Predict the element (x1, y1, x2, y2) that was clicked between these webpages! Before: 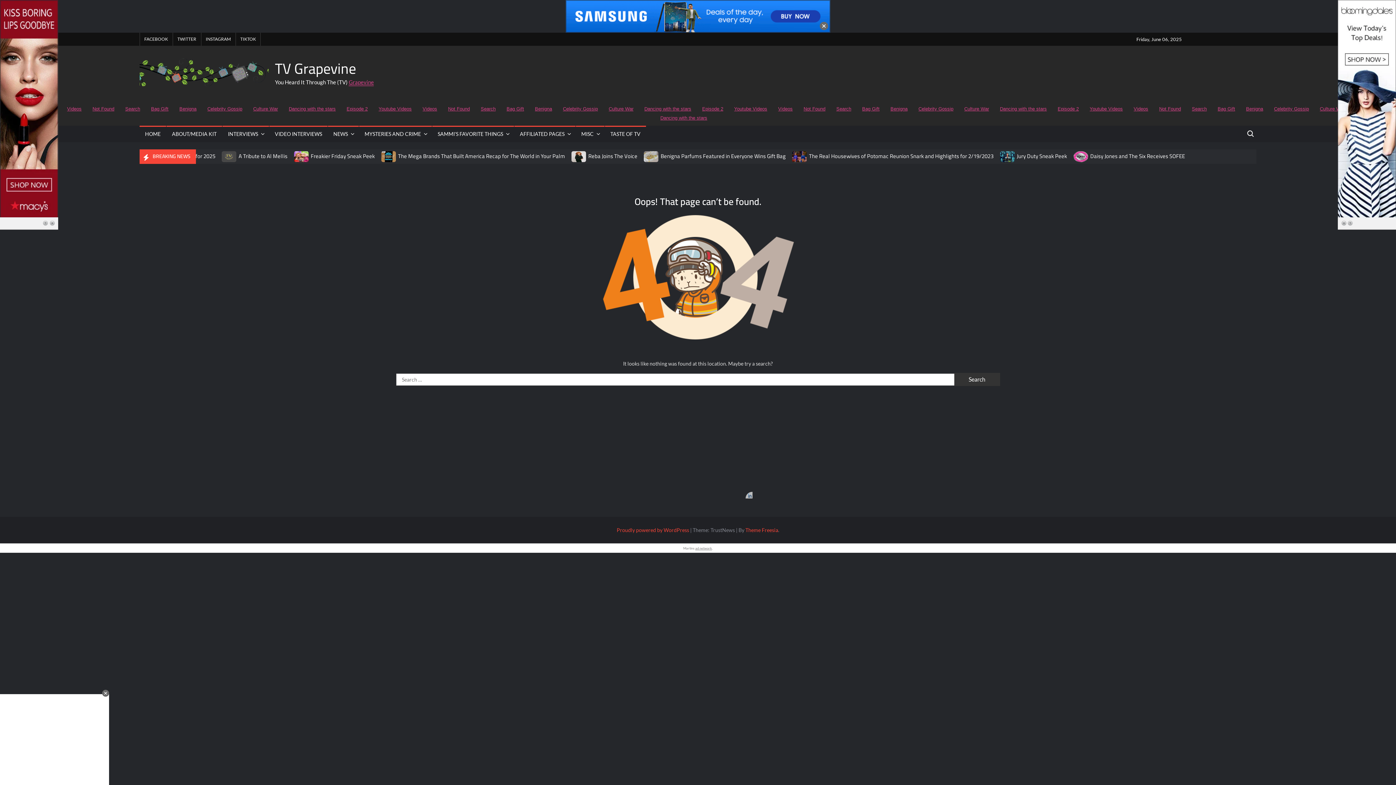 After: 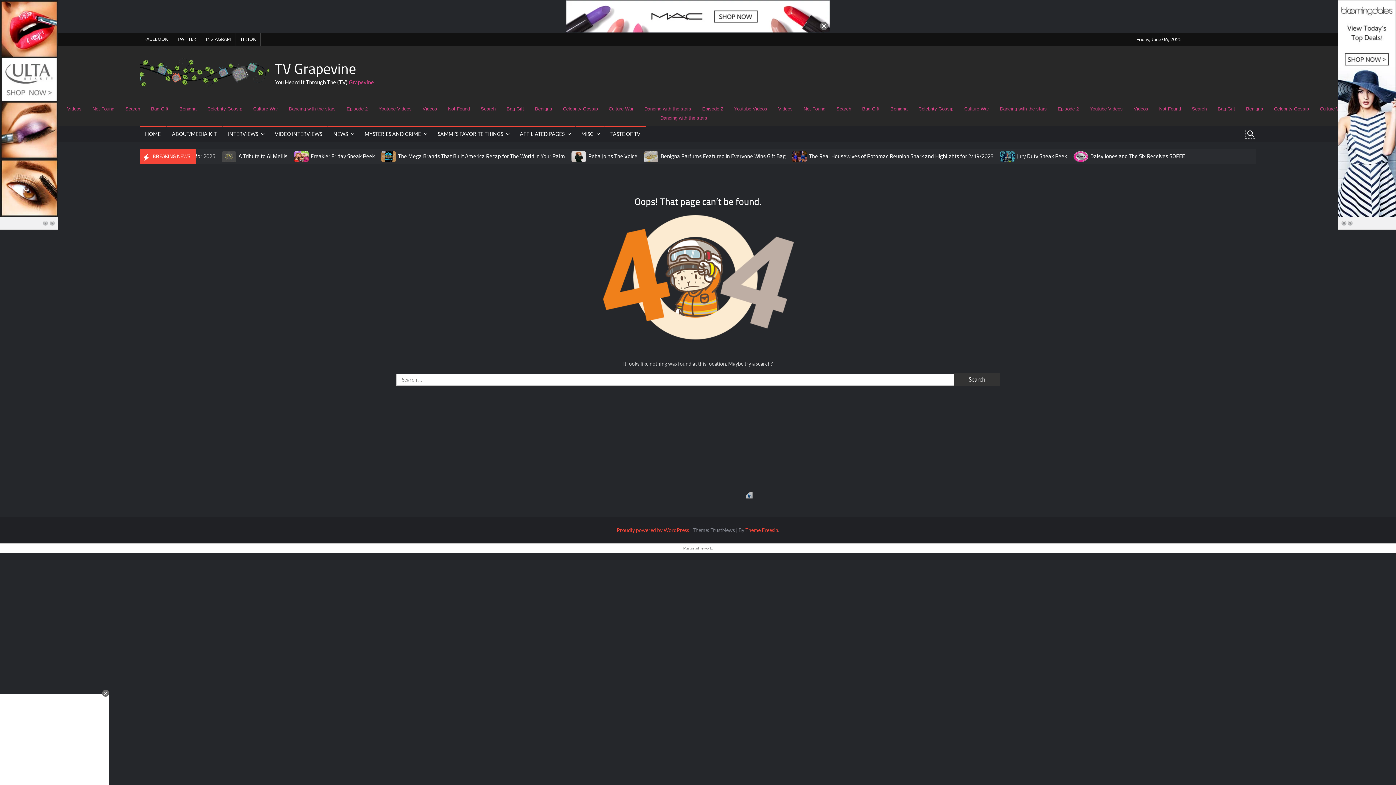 Action: label: Search for: bbox: (1244, 127, 1256, 140)